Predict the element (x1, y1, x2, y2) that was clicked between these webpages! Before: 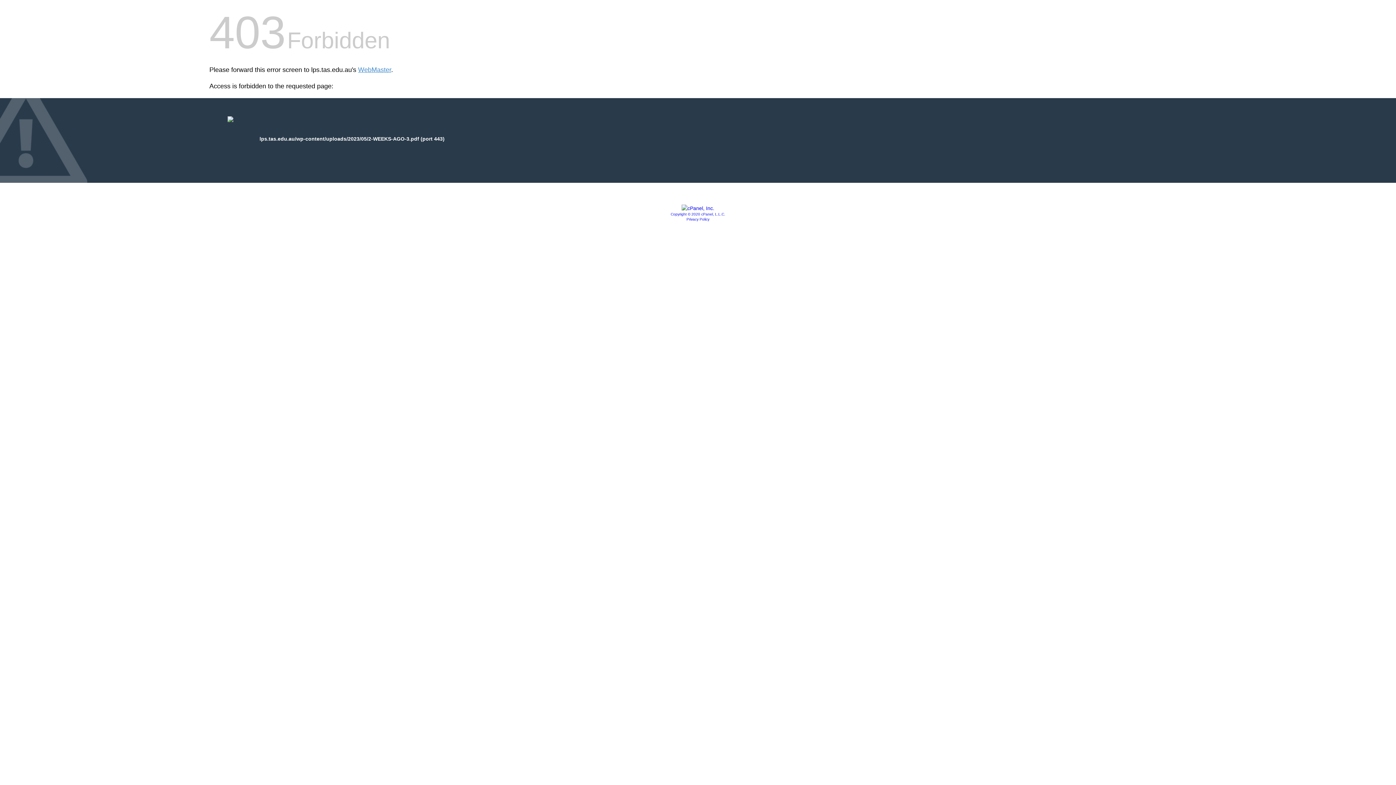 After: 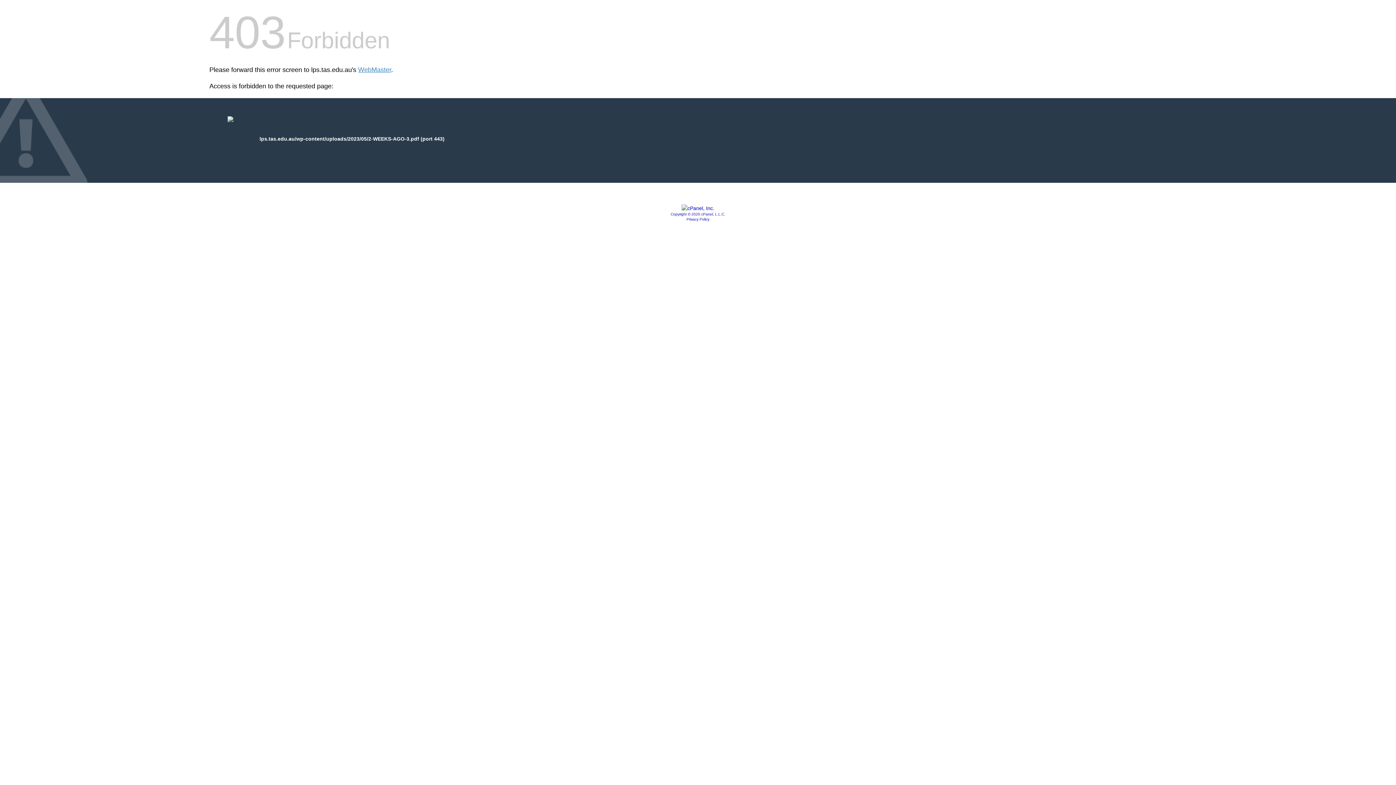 Action: bbox: (686, 217, 709, 221) label: Privacy Policy